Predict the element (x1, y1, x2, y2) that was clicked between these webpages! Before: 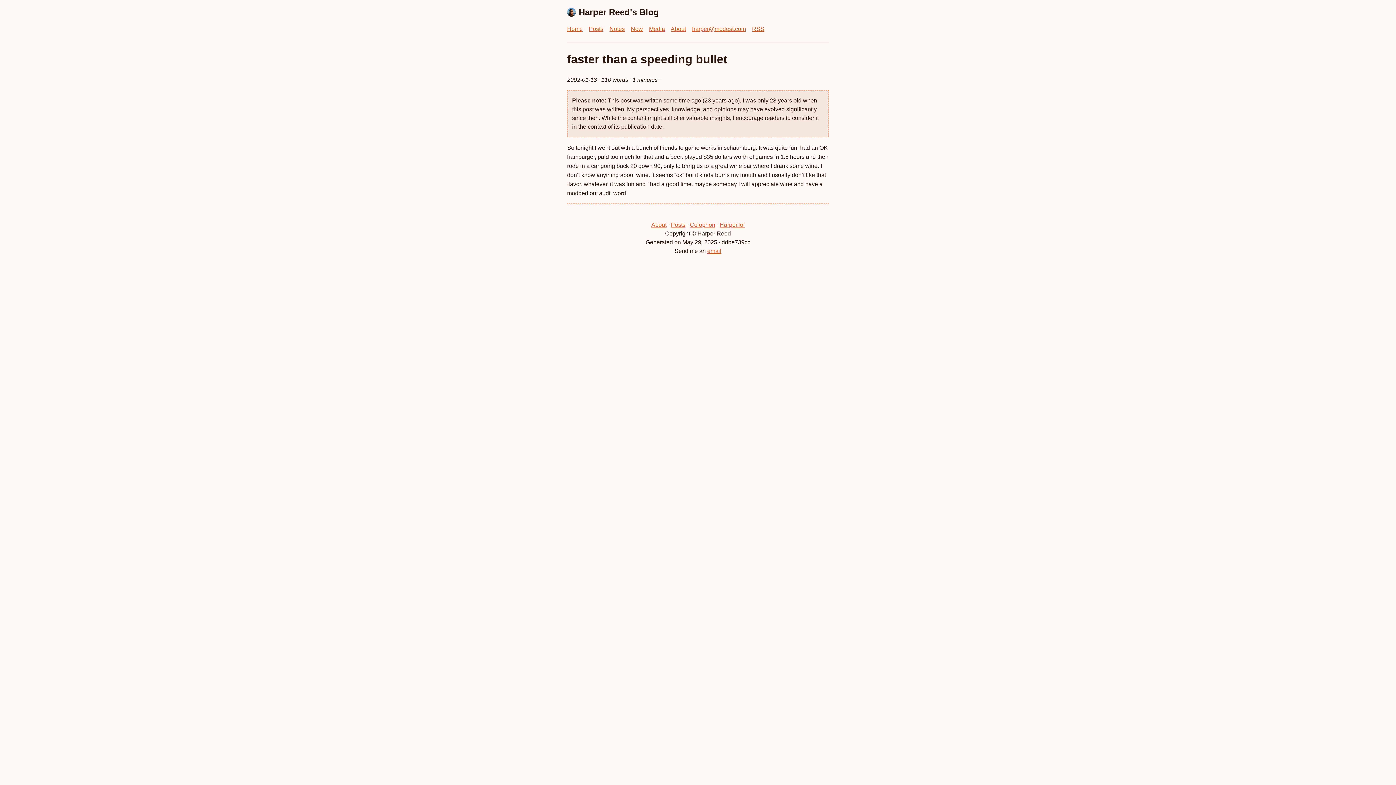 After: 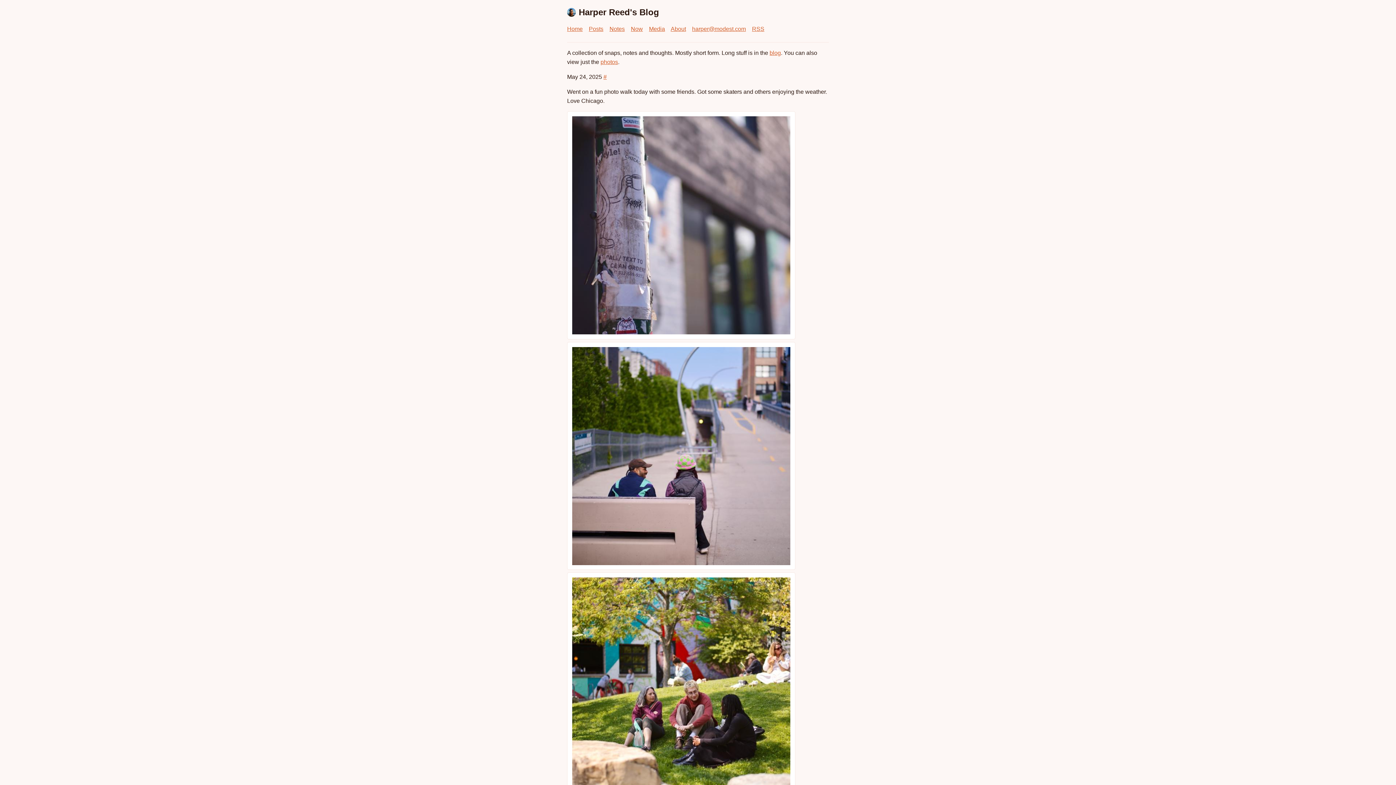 Action: bbox: (609, 25, 624, 32) label: Notes